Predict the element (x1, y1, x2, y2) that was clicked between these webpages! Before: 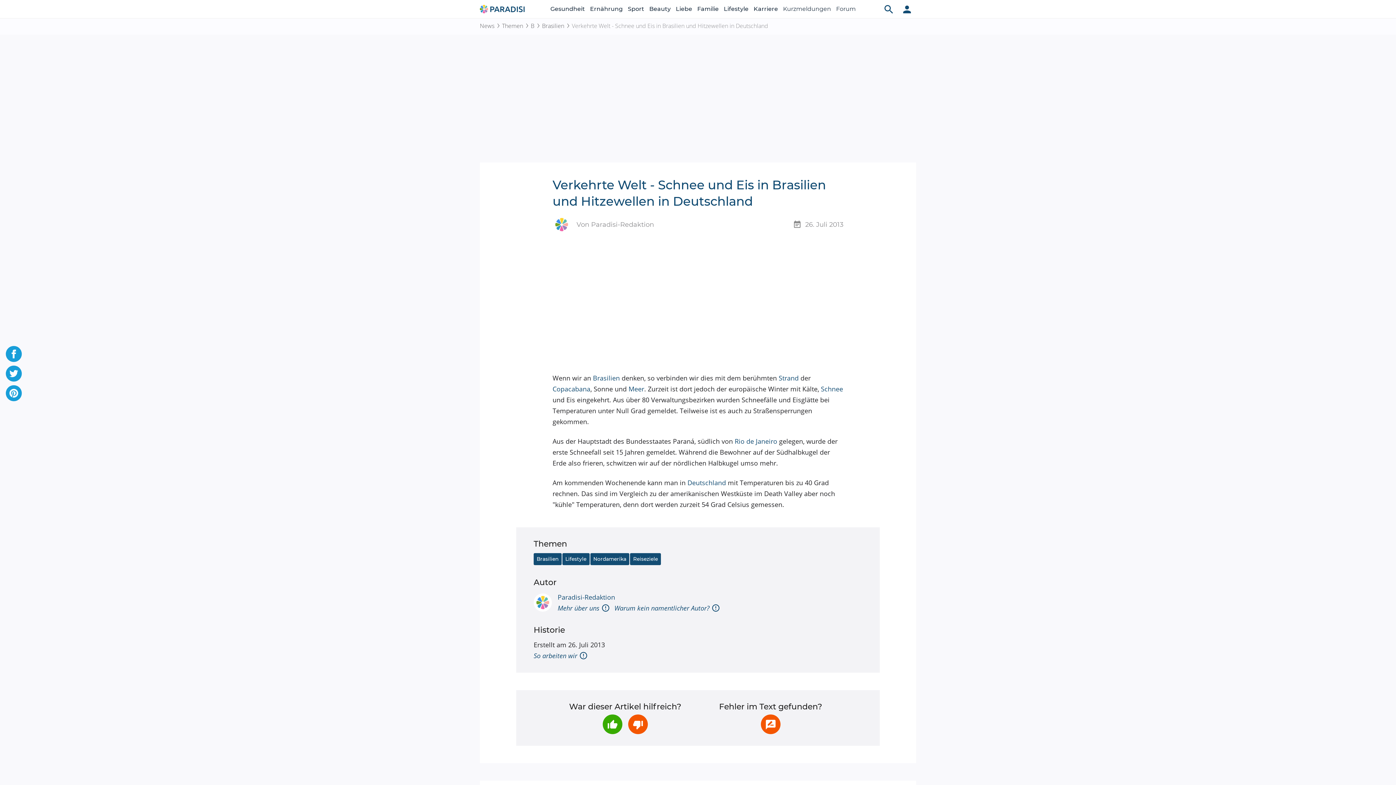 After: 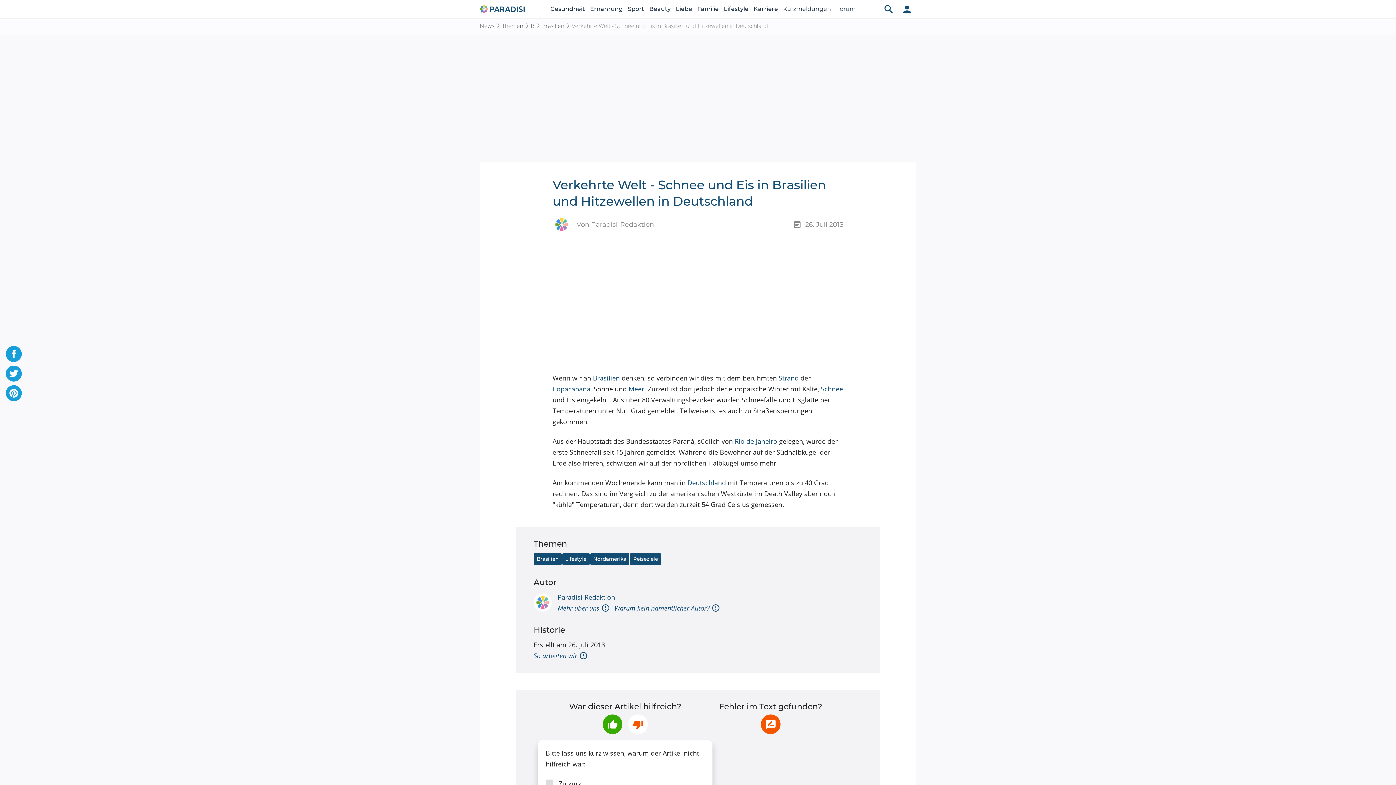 Action: bbox: (628, 714, 648, 734) label: Nein, der Artikel war nicht hilfreich